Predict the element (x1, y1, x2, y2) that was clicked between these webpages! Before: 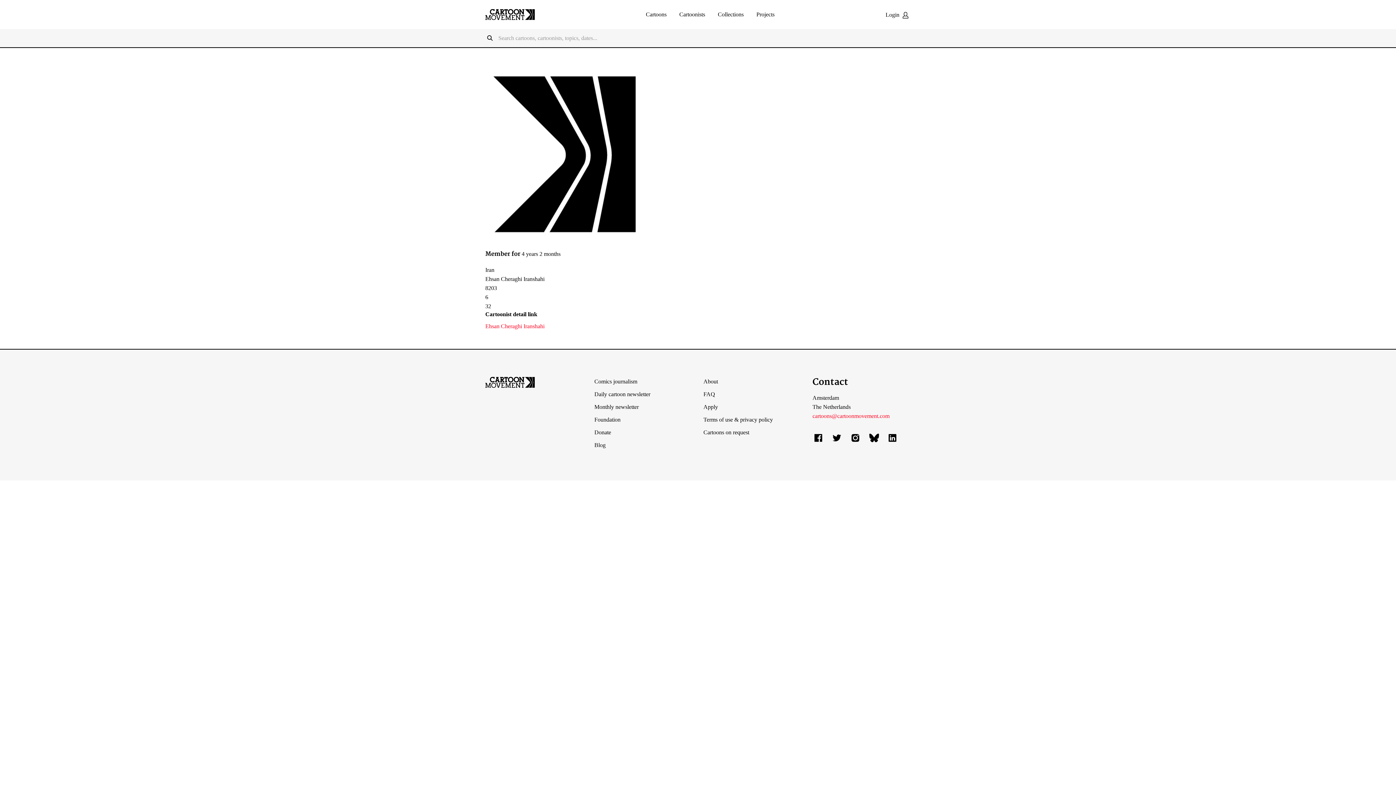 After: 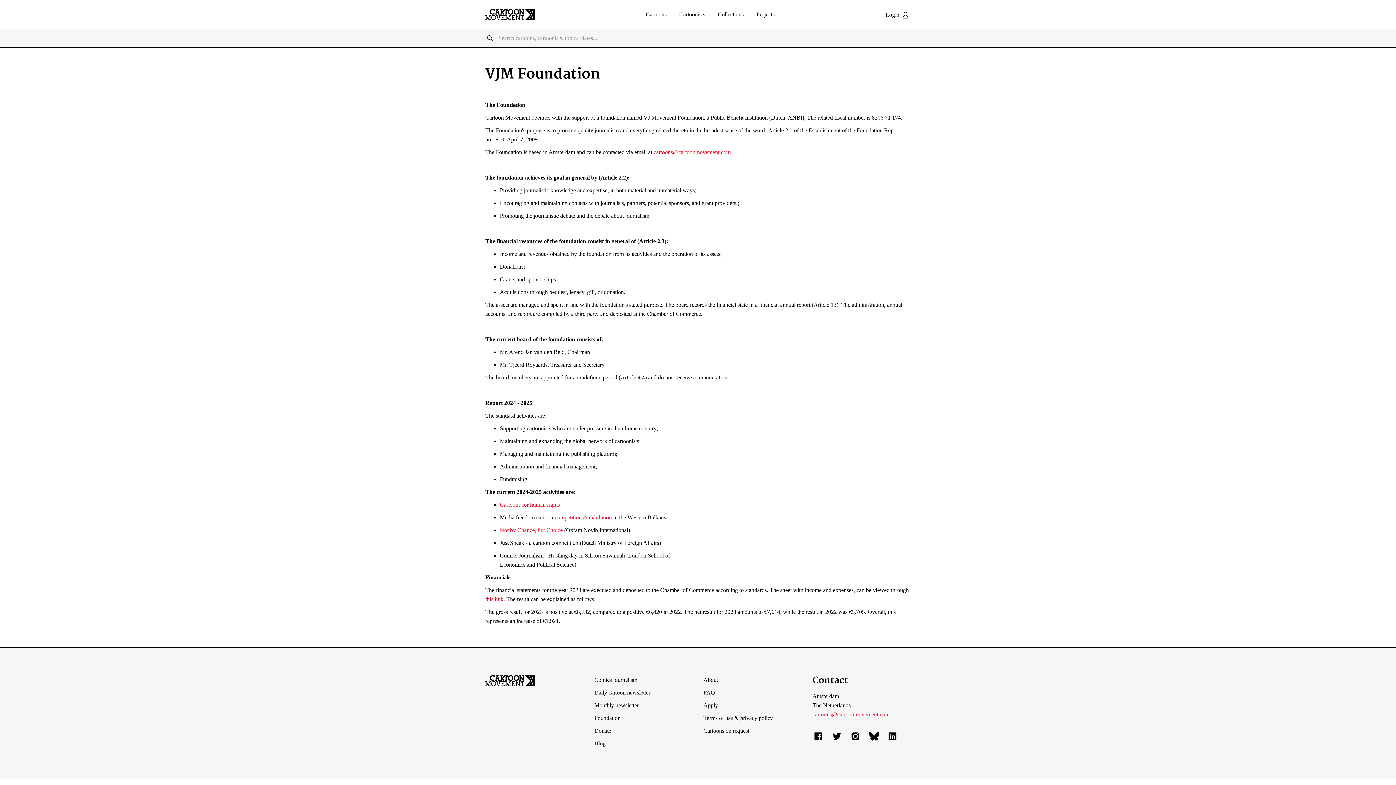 Action: label: Foundation bbox: (594, 416, 620, 422)